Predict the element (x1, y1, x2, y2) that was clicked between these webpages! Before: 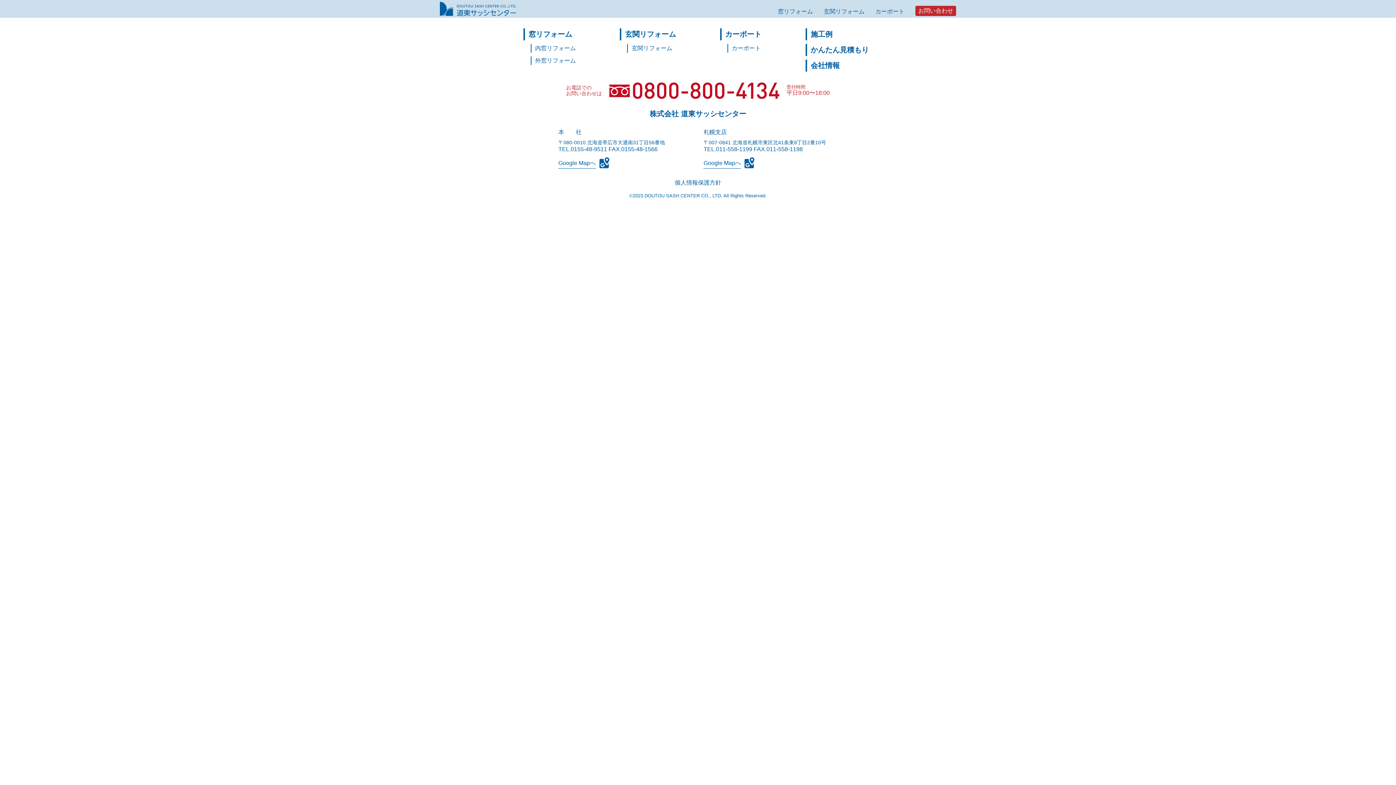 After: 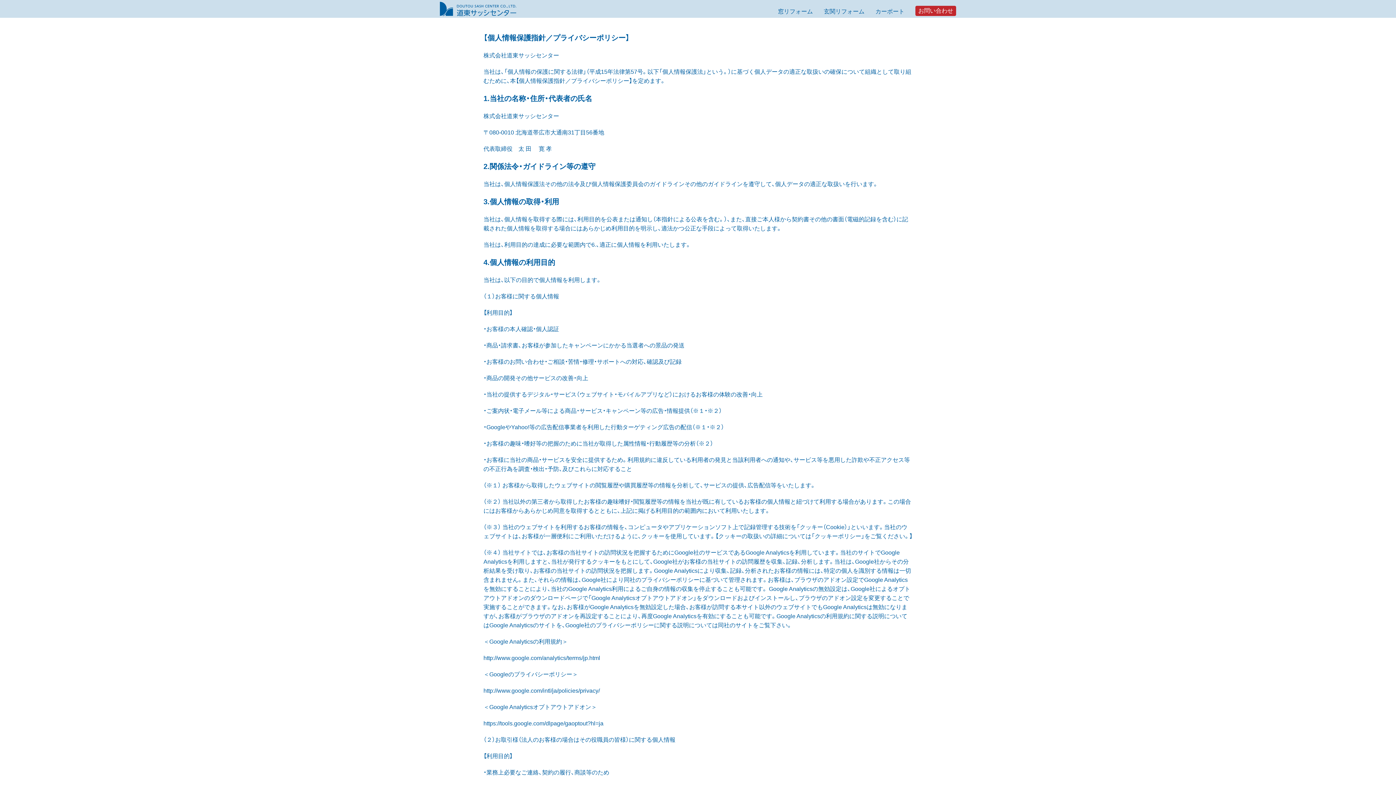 Action: bbox: (674, 179, 721, 185) label: 個人情報保護方針